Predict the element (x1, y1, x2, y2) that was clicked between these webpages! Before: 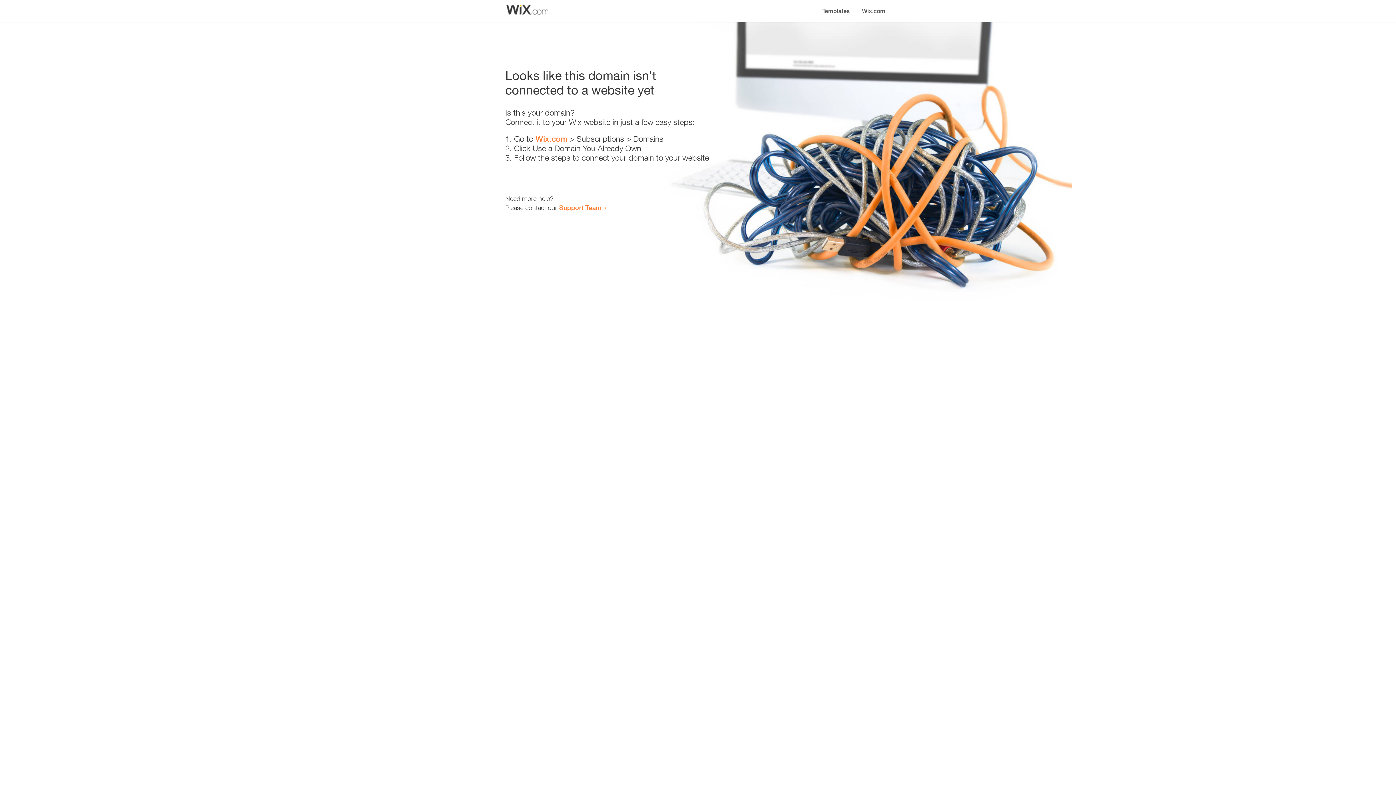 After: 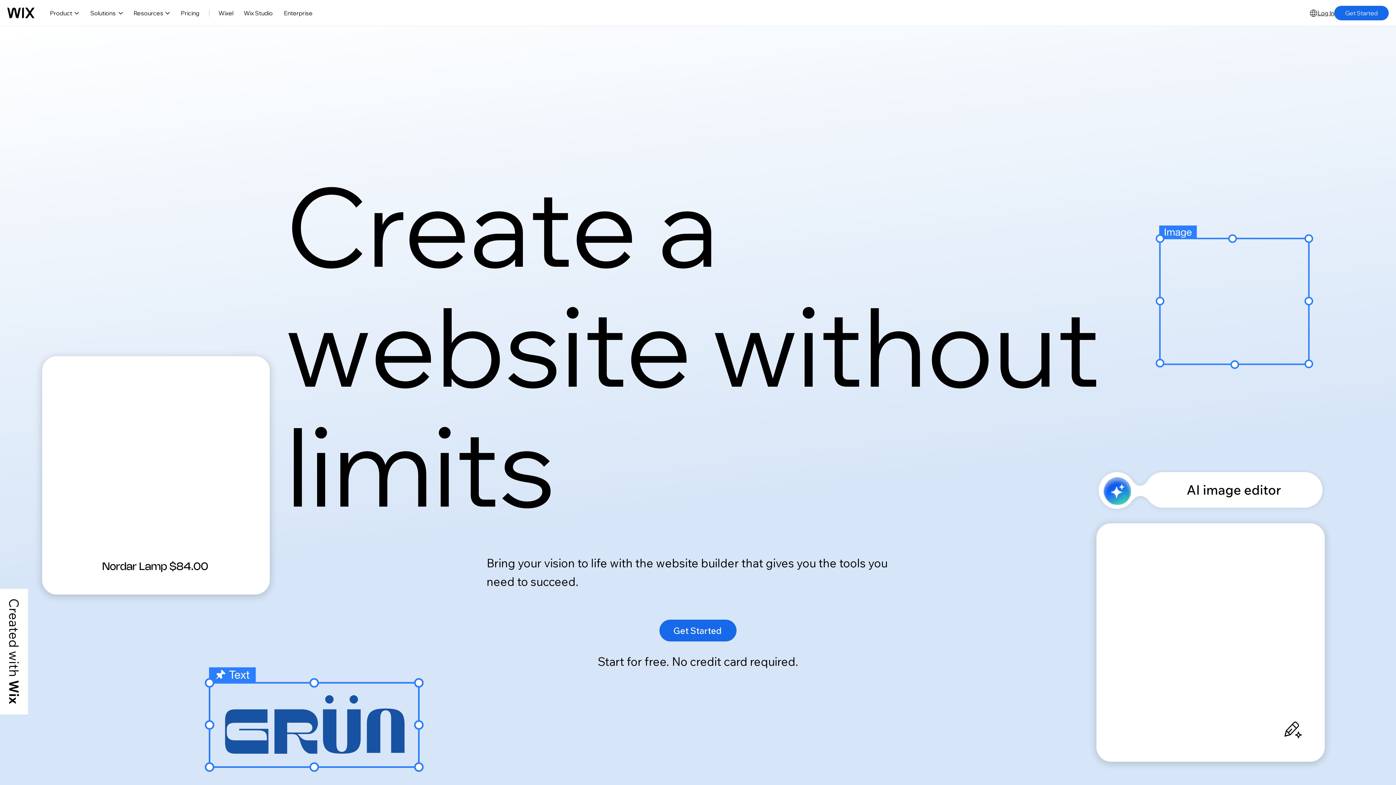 Action: bbox: (856, 0, 890, 14) label: Wix.com